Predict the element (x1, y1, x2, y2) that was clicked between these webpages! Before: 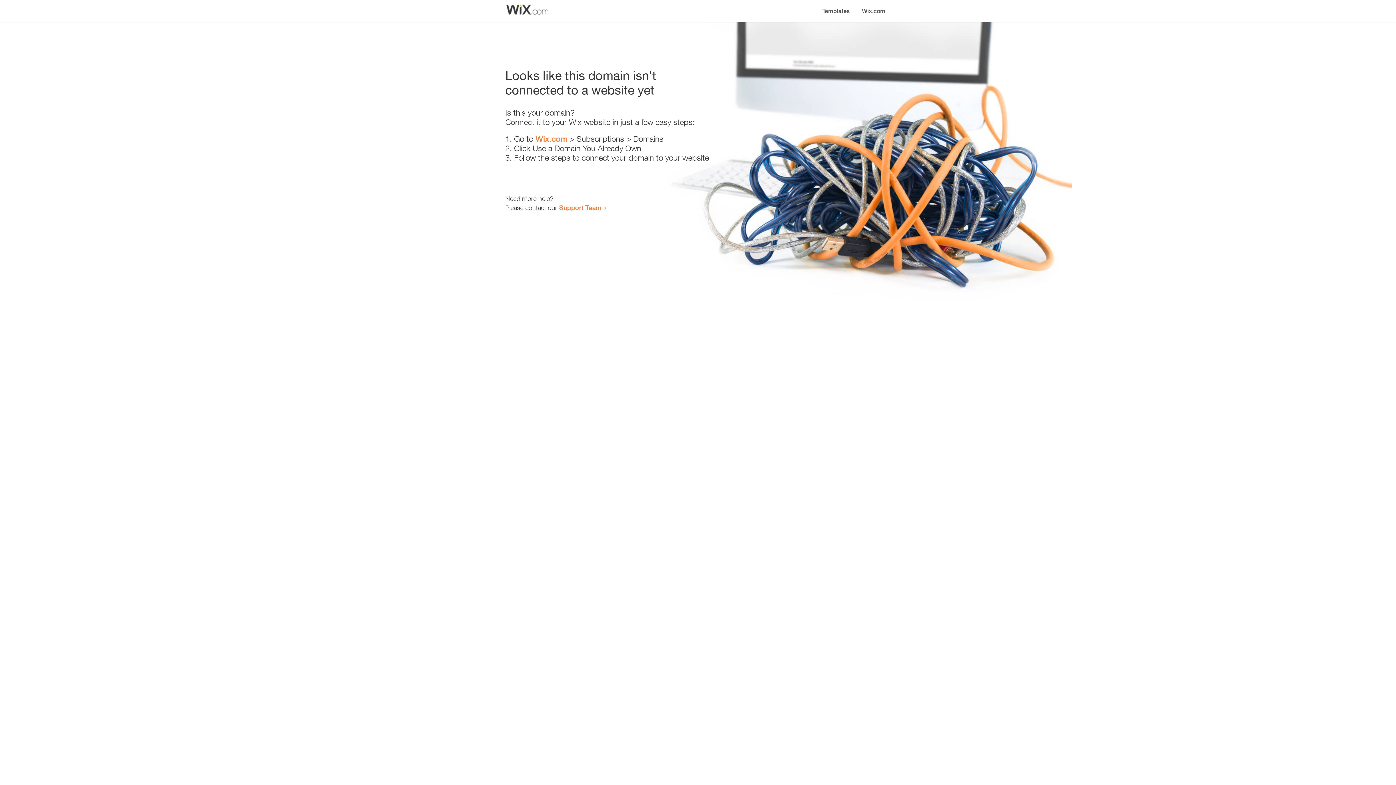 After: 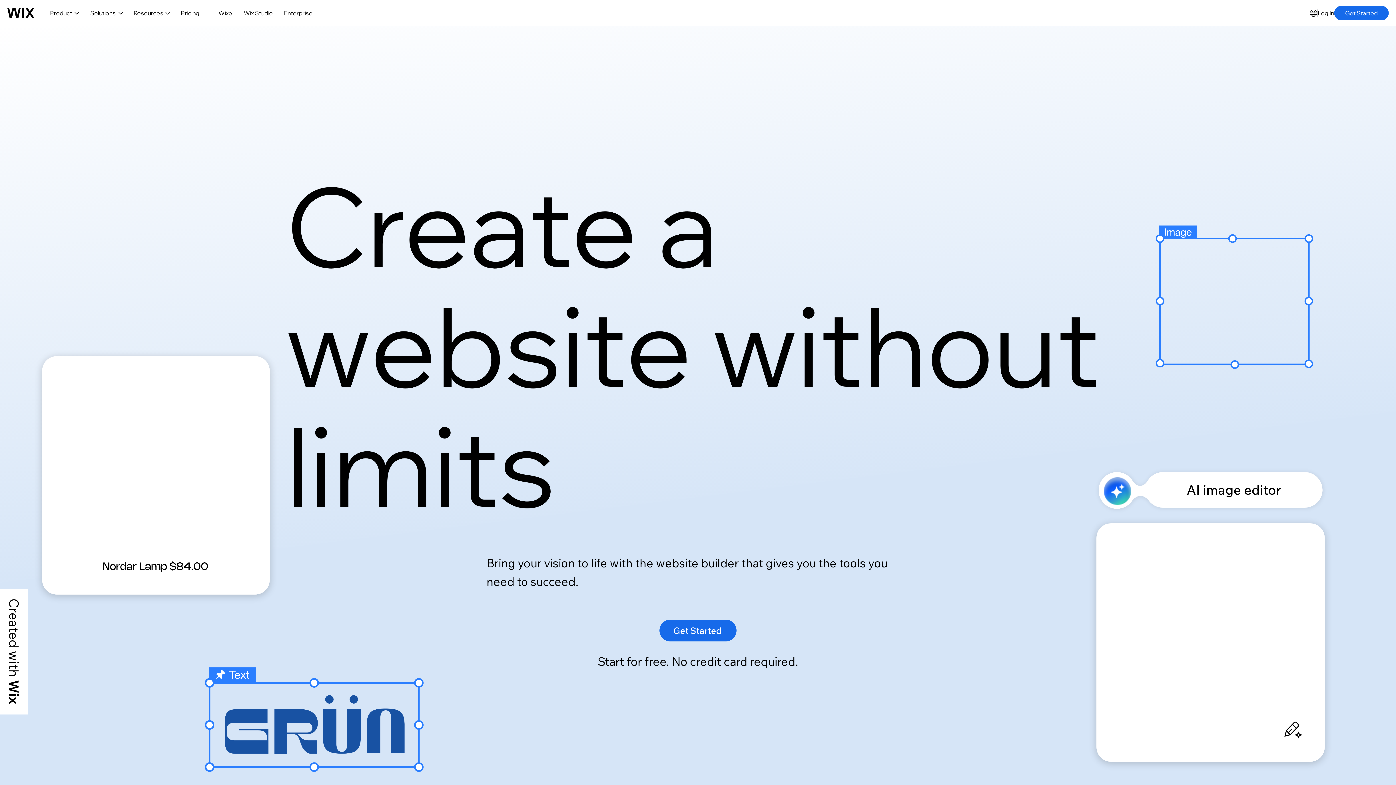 Action: bbox: (535, 134, 567, 143) label: Wix.com